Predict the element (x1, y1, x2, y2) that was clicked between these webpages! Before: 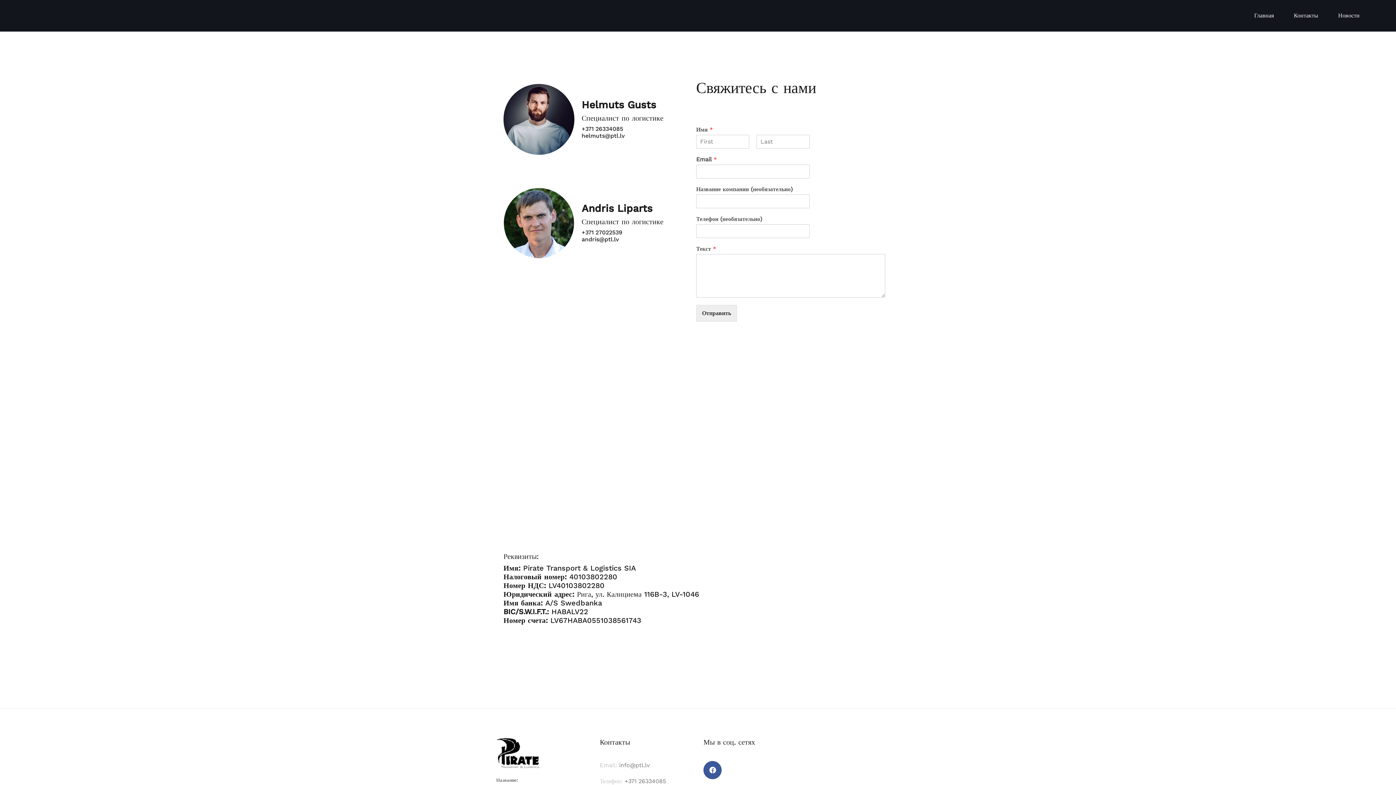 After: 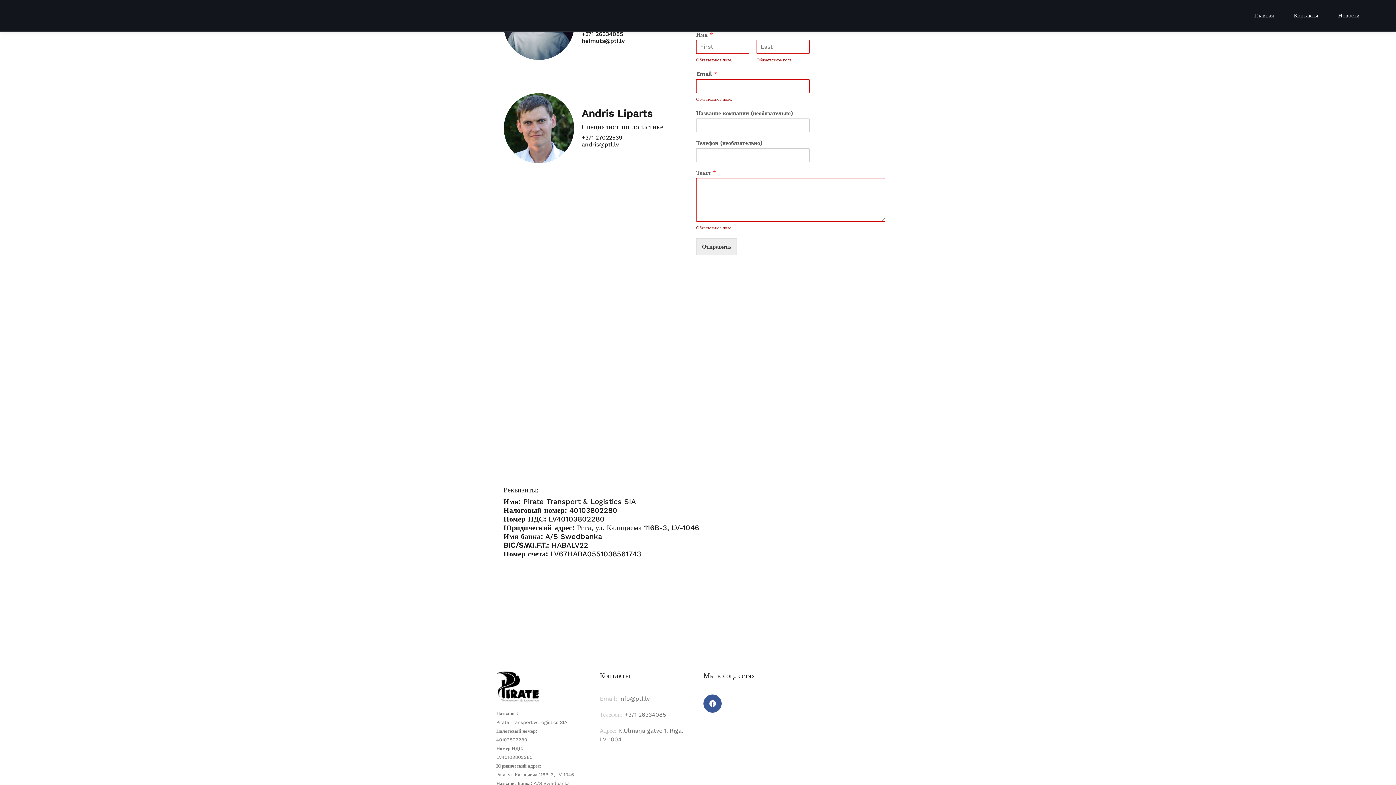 Action: bbox: (696, 305, 737, 321) label: Отправить